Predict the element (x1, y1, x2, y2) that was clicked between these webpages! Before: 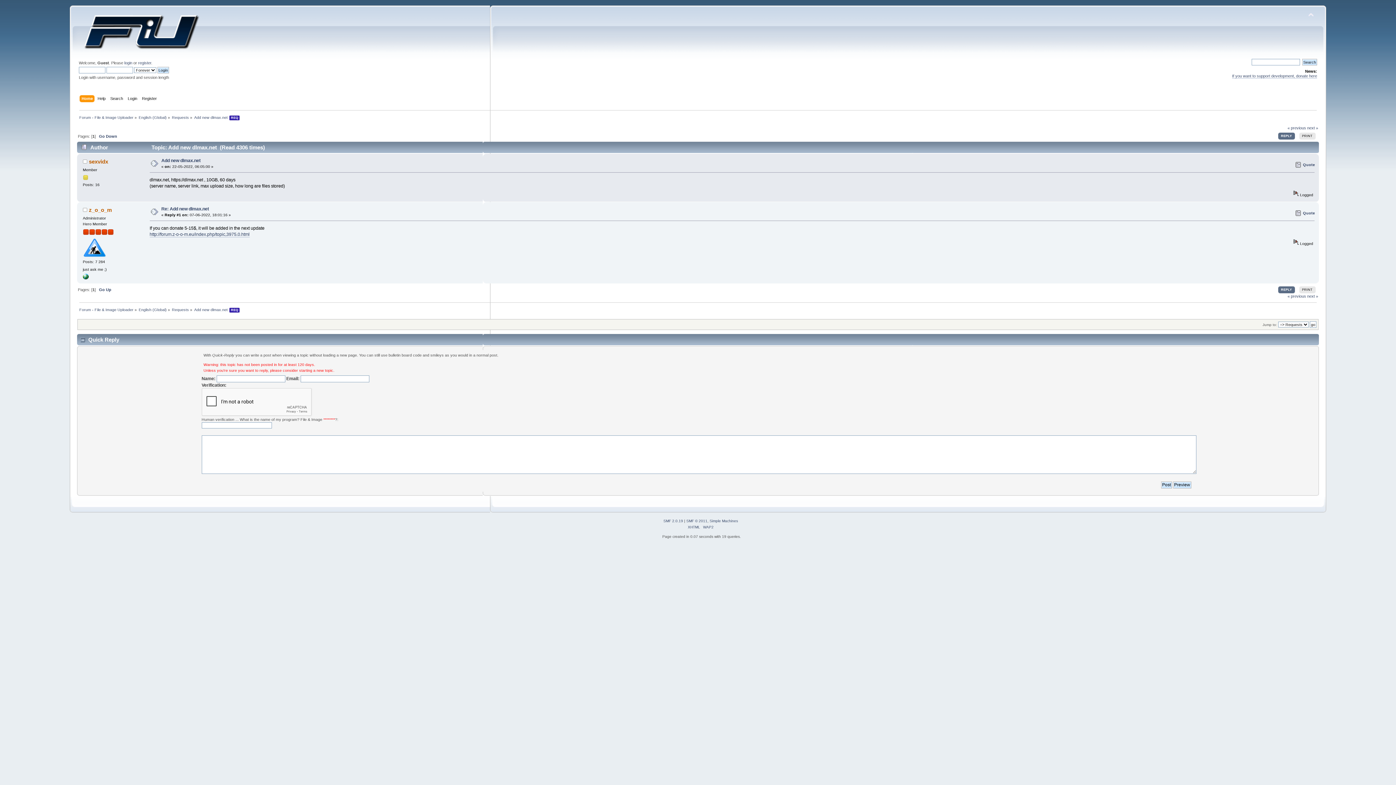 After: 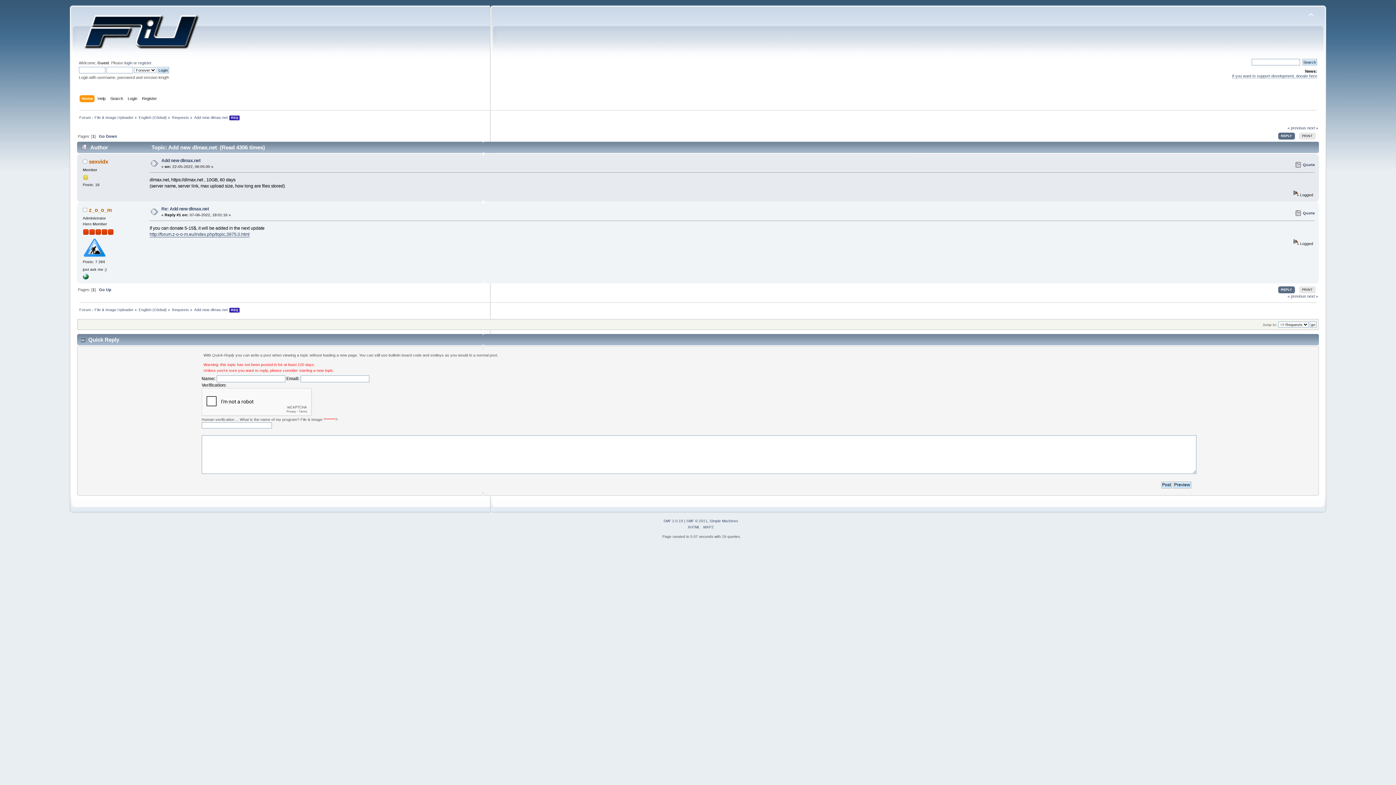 Action: label: http://forum.z-o-o-m.eu/index.php/topic,3975.0.html bbox: (149, 232, 249, 237)